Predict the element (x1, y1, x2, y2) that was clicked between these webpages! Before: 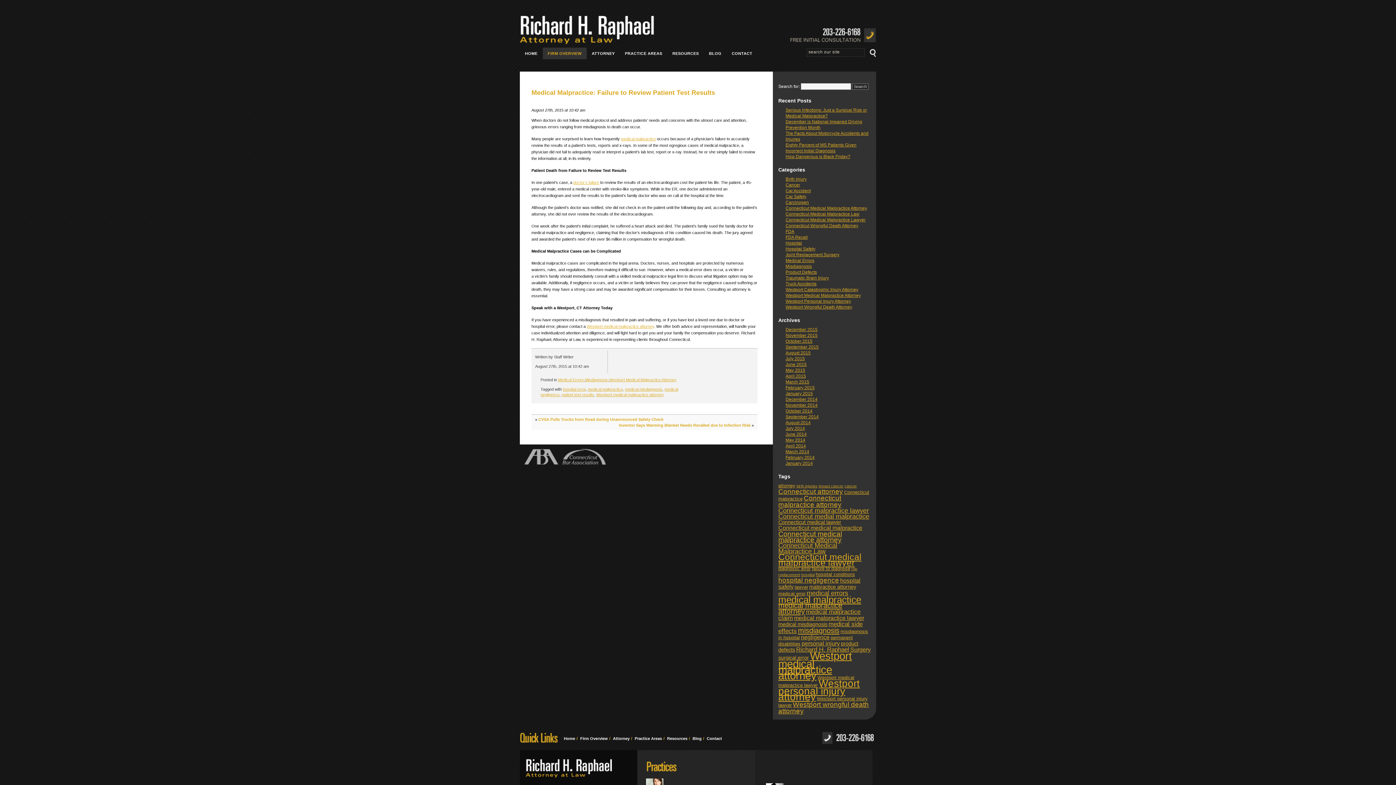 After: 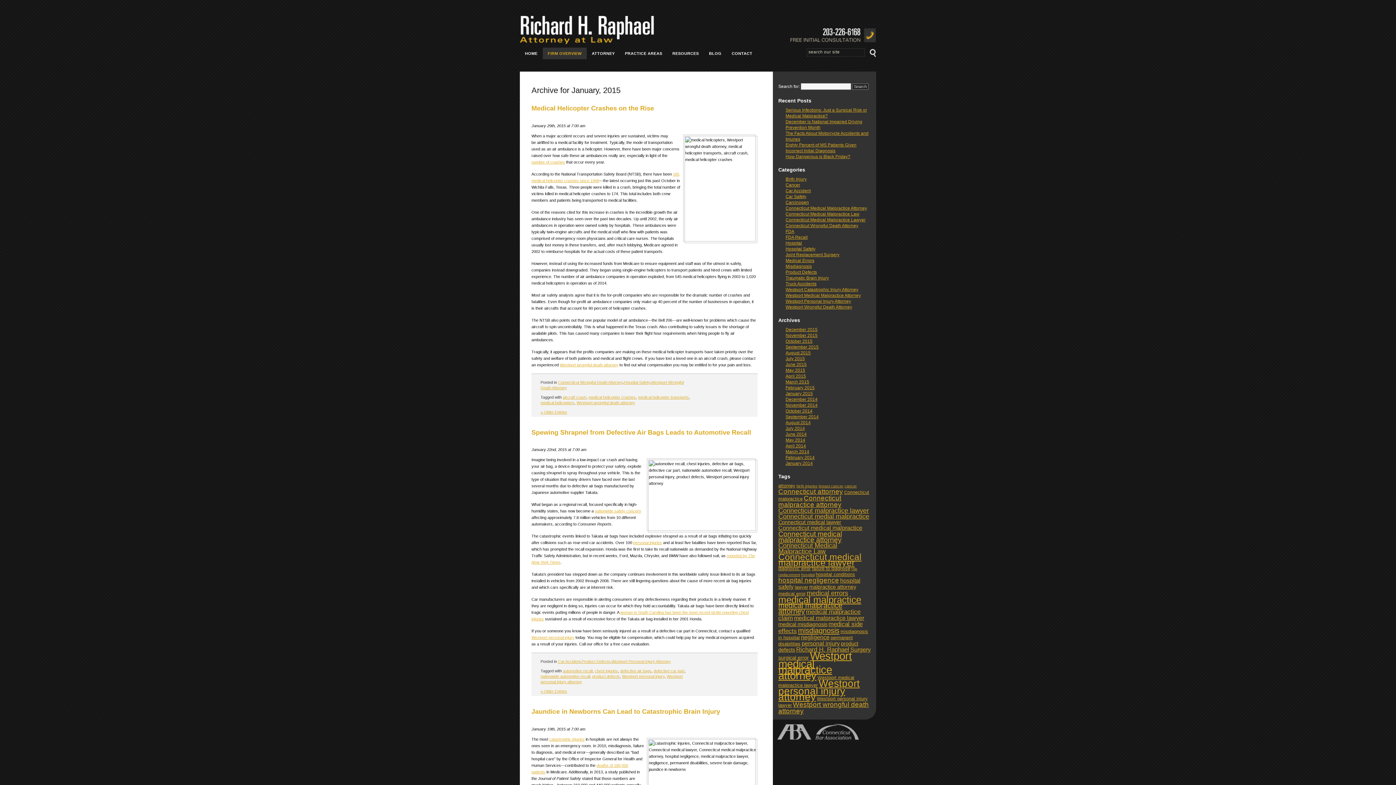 Action: bbox: (785, 391, 813, 396) label: January 2015